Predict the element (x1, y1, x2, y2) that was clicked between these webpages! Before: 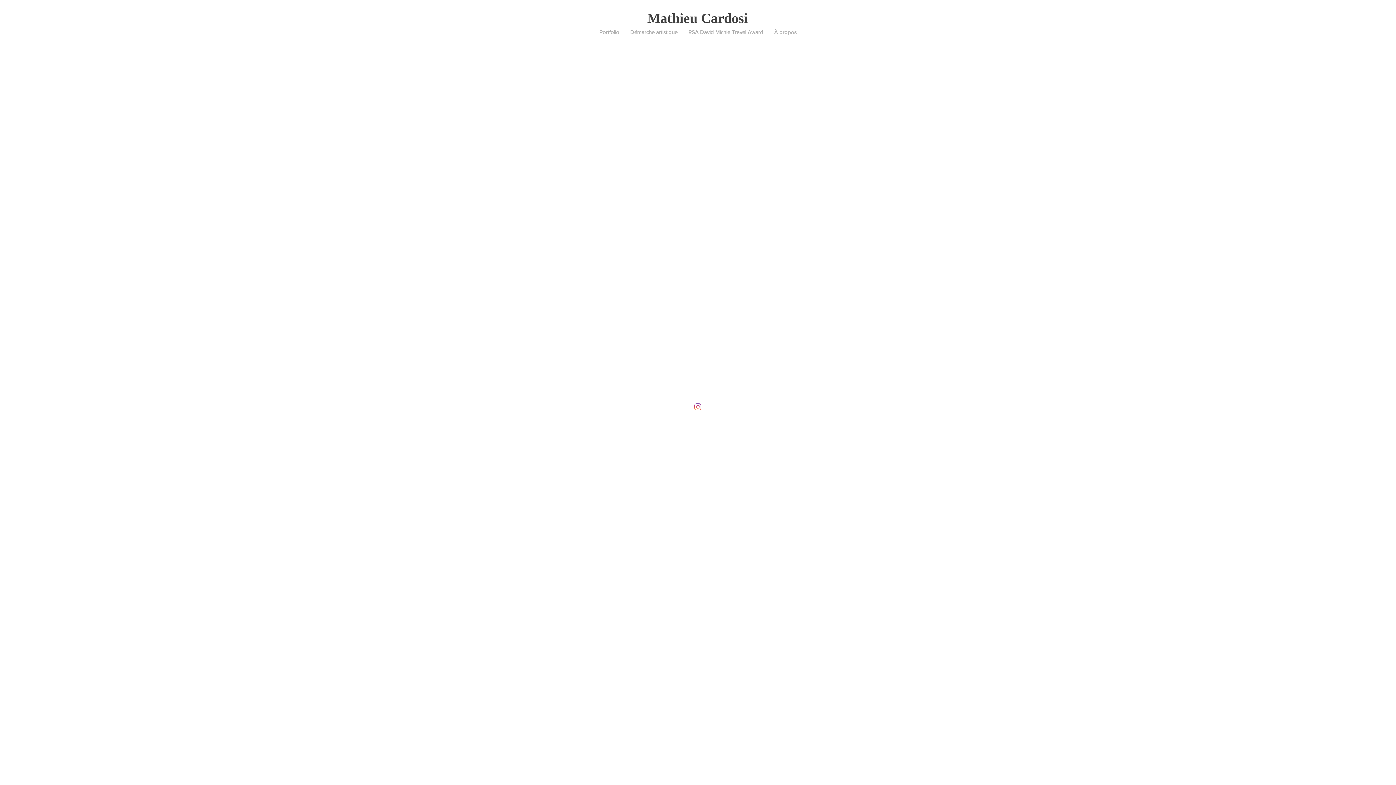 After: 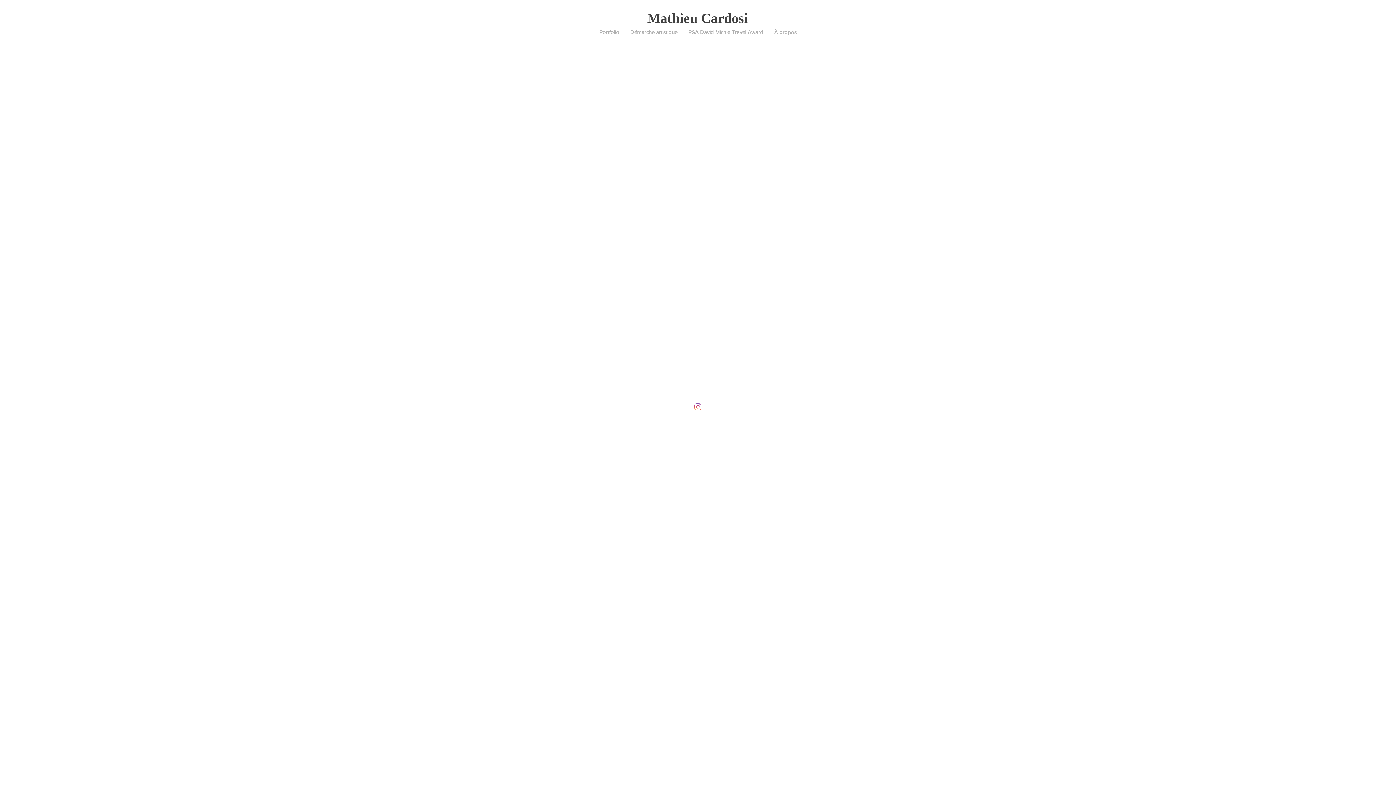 Action: label: Instagram bbox: (694, 403, 701, 410)